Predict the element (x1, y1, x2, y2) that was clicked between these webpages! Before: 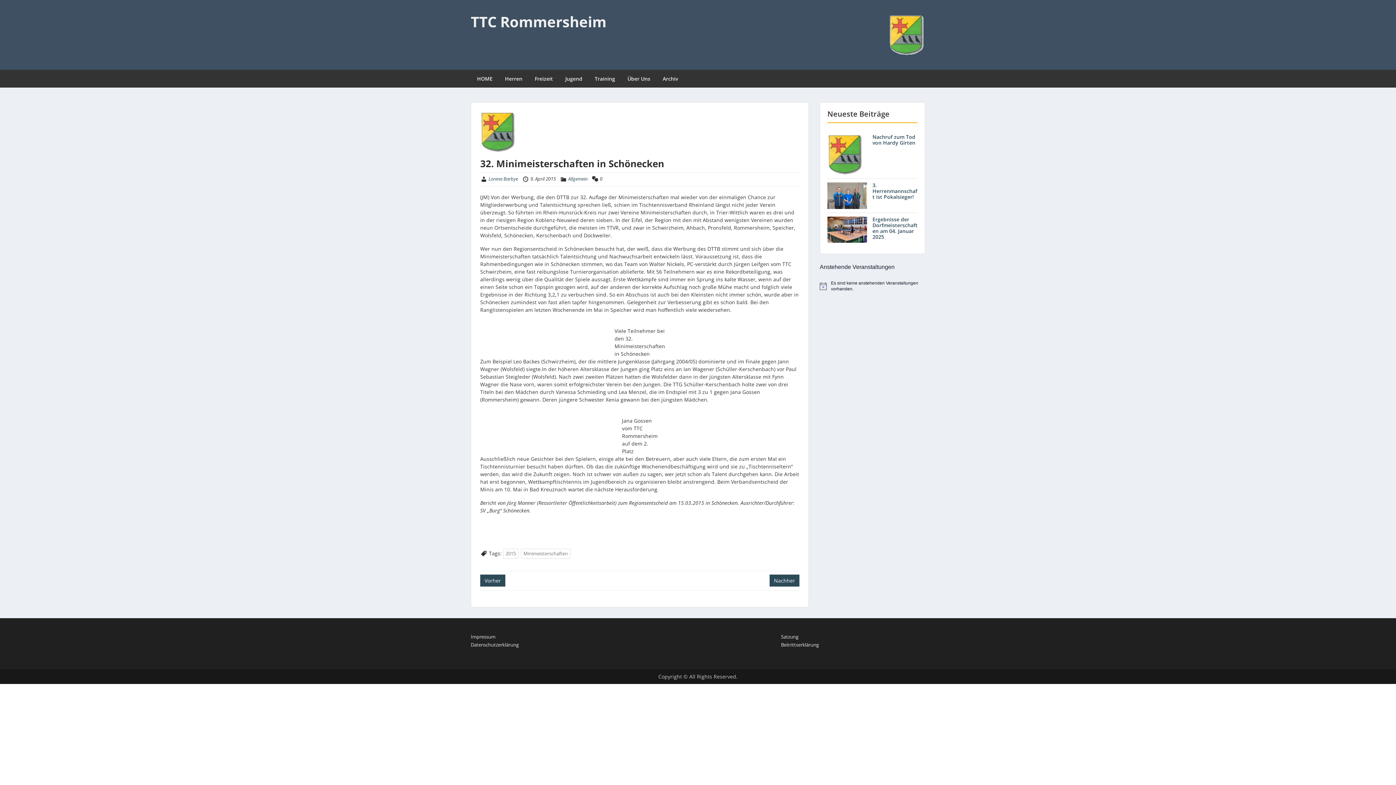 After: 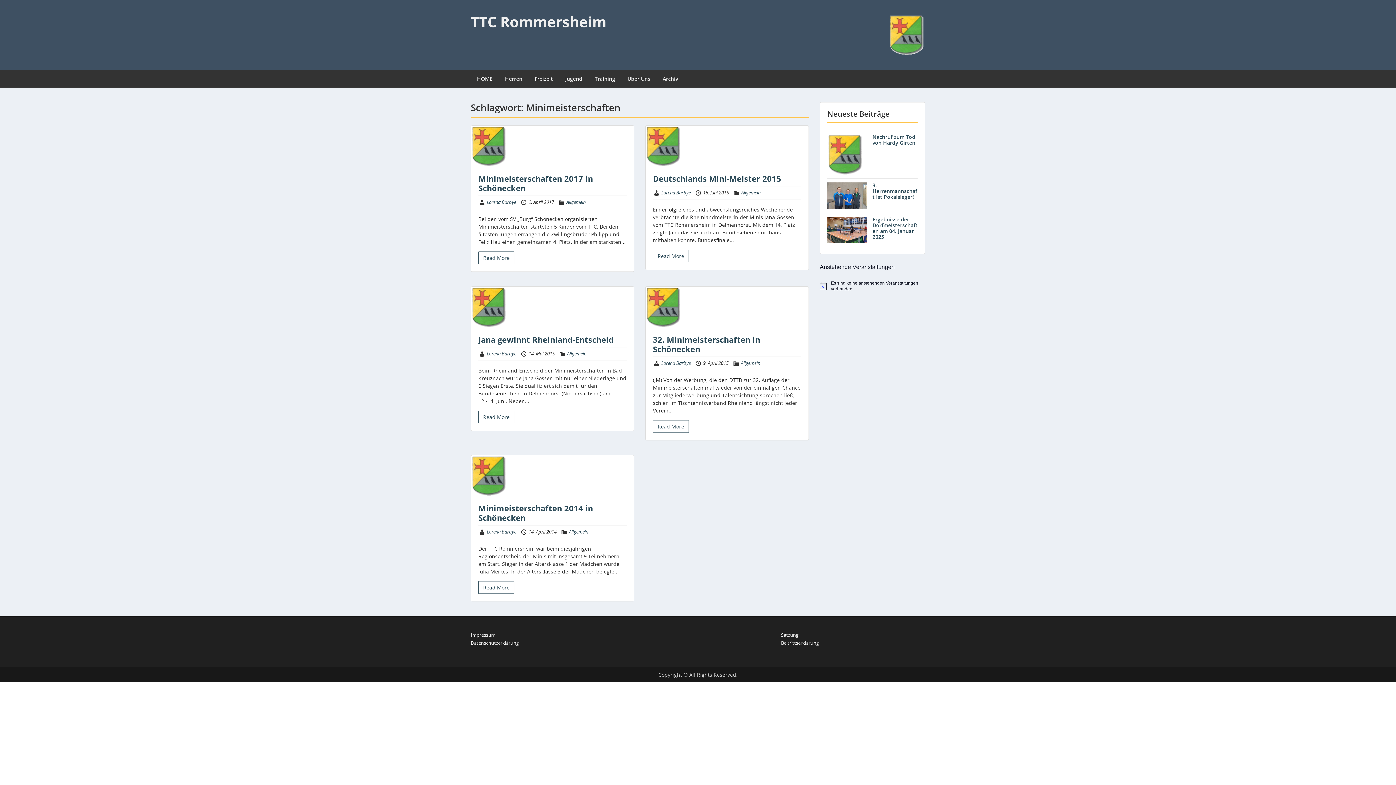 Action: bbox: (521, 549, 570, 558) label: Minimeisterschaften